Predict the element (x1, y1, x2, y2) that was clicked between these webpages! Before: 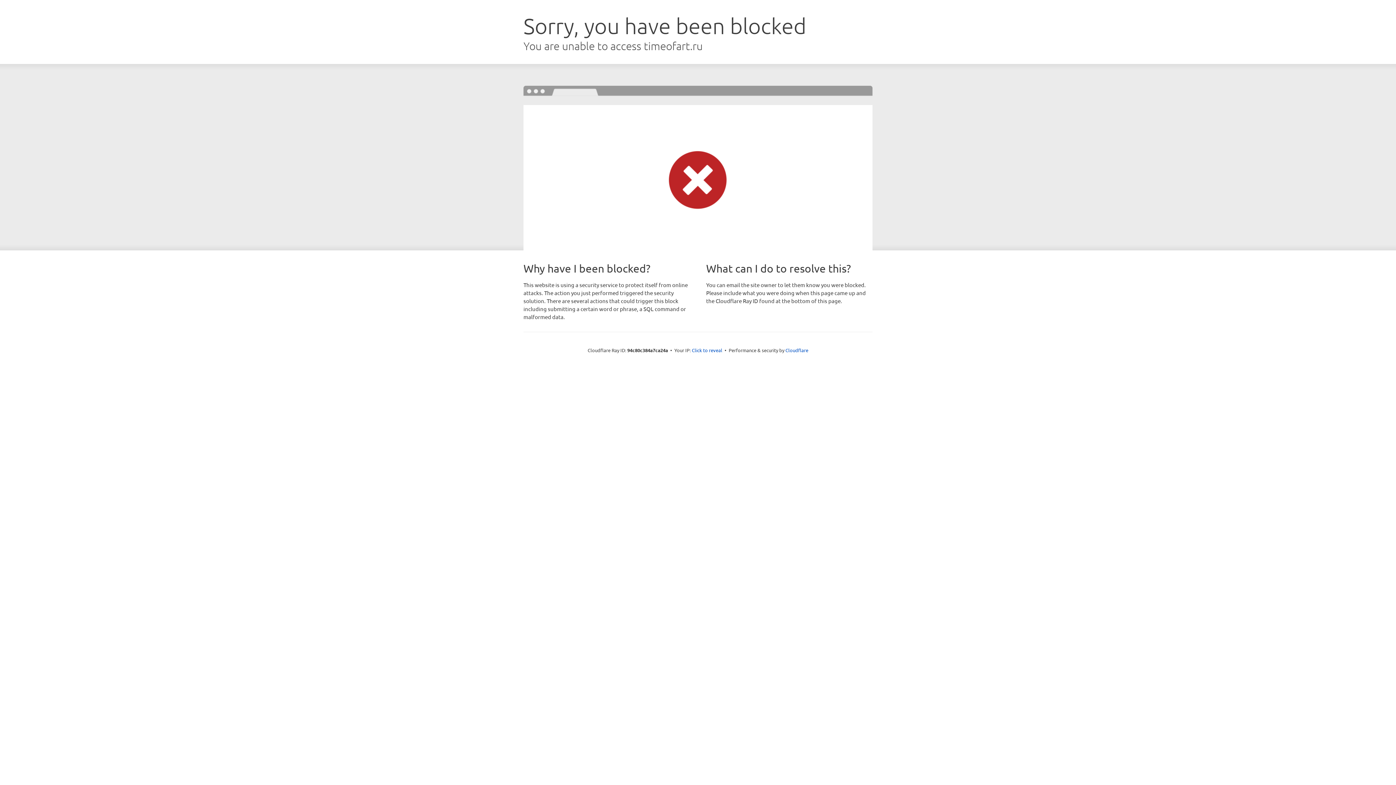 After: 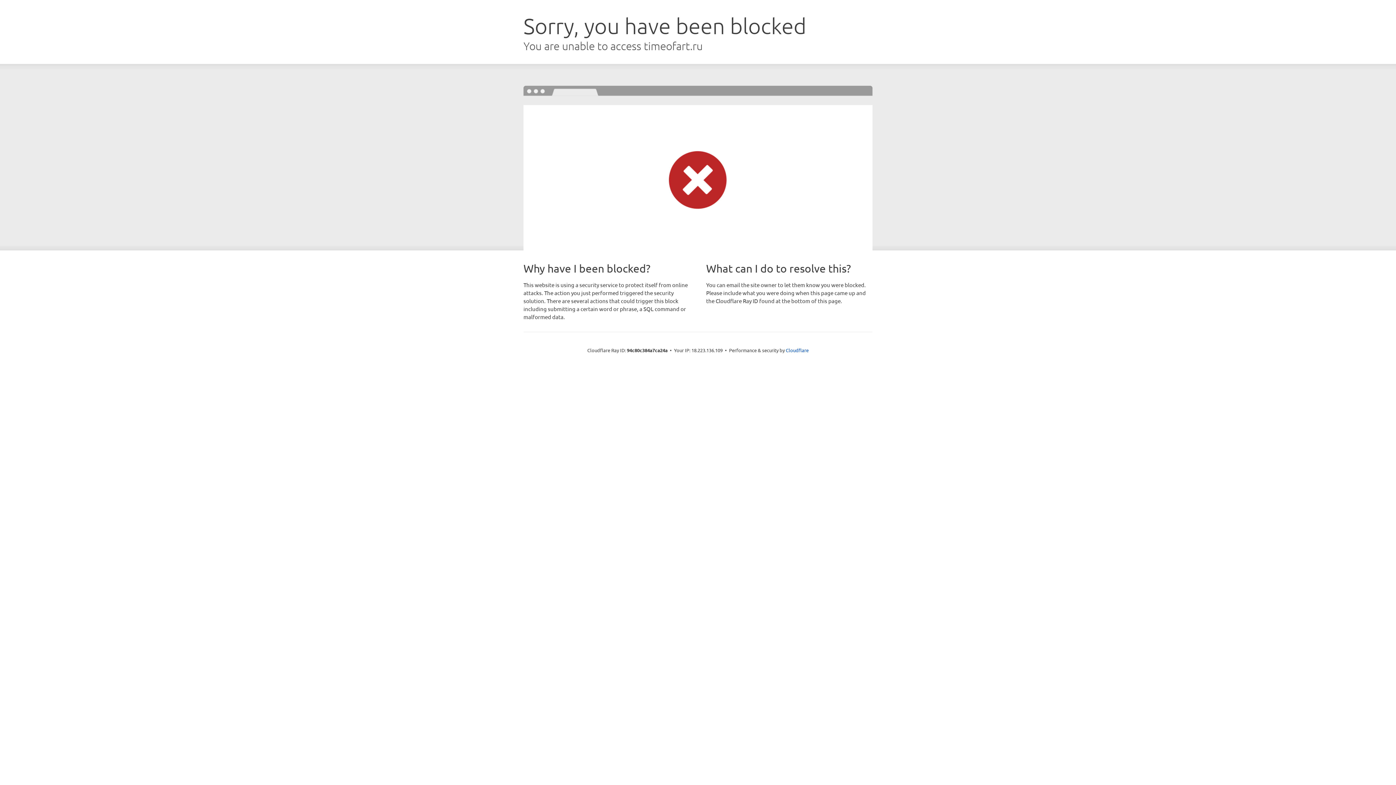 Action: bbox: (692, 346, 722, 353) label: Click to reveal